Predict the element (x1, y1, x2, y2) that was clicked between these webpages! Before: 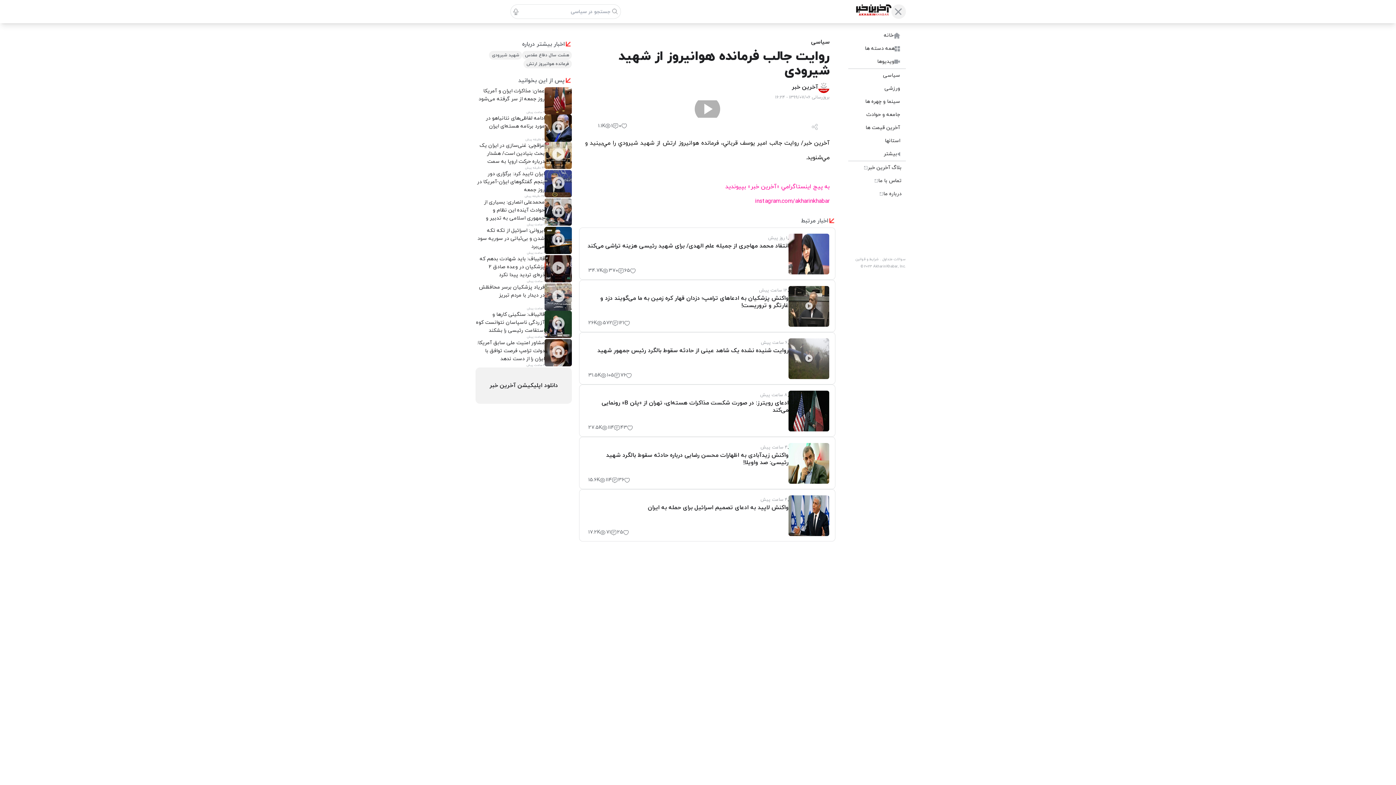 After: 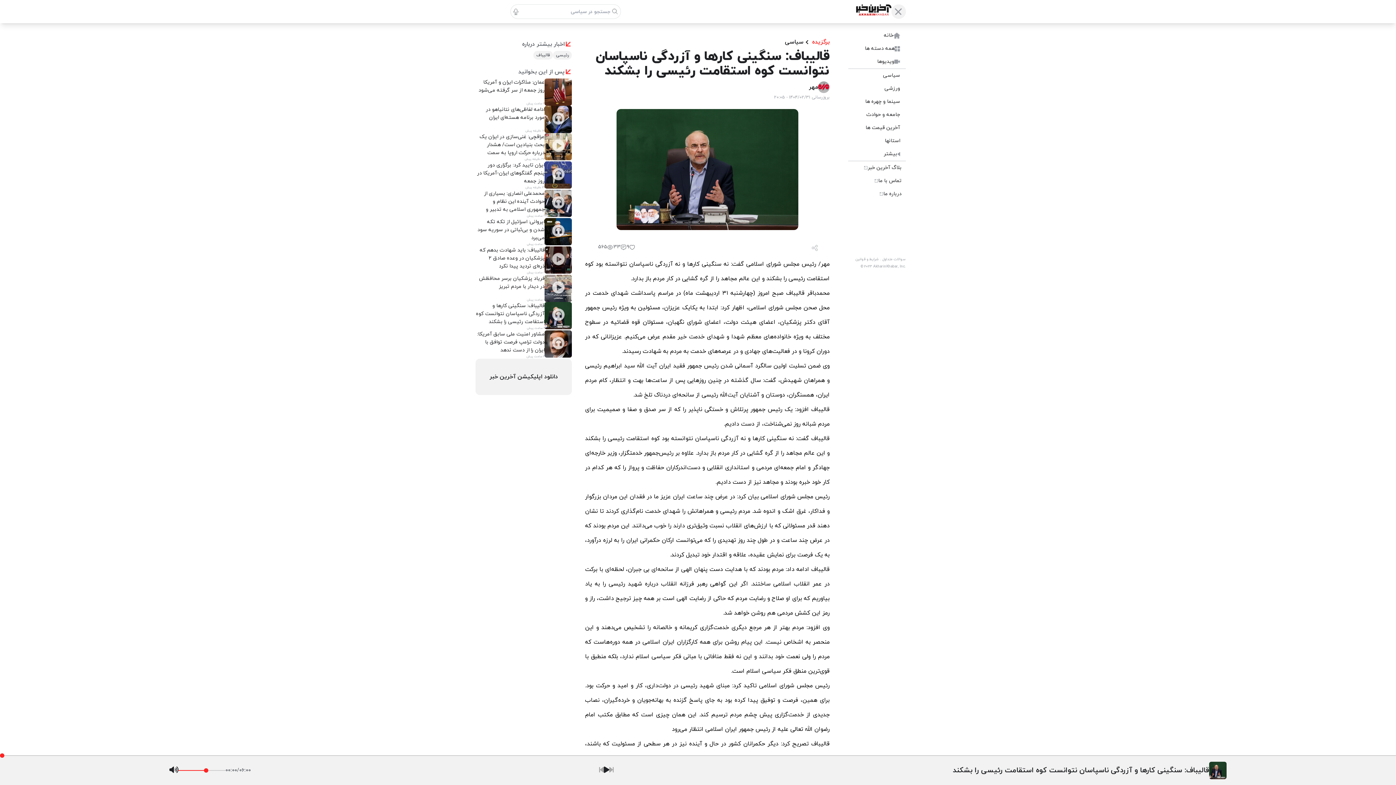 Action: bbox: (475, 310, 572, 339) label: قالیباف: سنگینی کارها و آزردگی ناسپاسان نتوانست کوه استقامت رئیسی را بشکند
1 ساعت پیش